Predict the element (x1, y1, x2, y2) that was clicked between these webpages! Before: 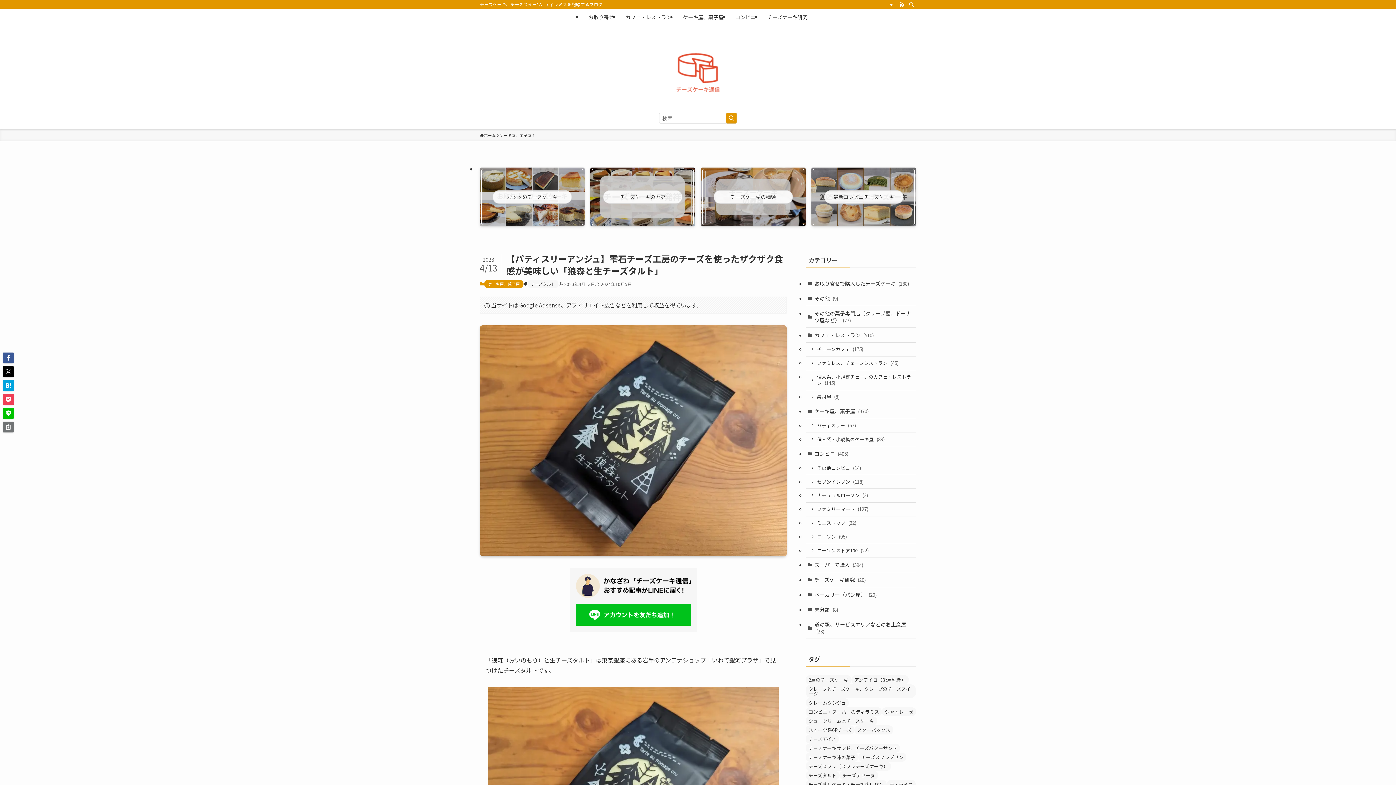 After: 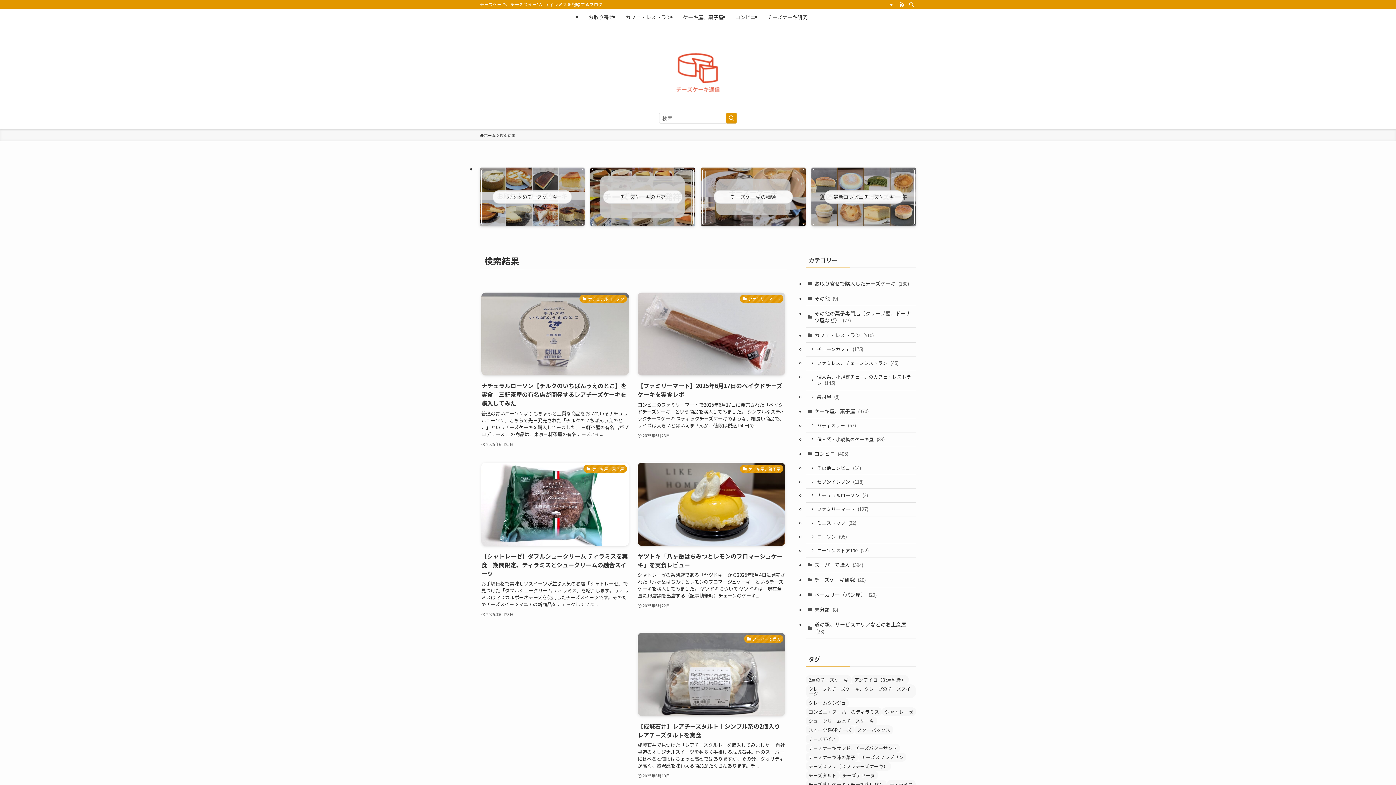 Action: label: 検索を実行する bbox: (726, 112, 737, 123)